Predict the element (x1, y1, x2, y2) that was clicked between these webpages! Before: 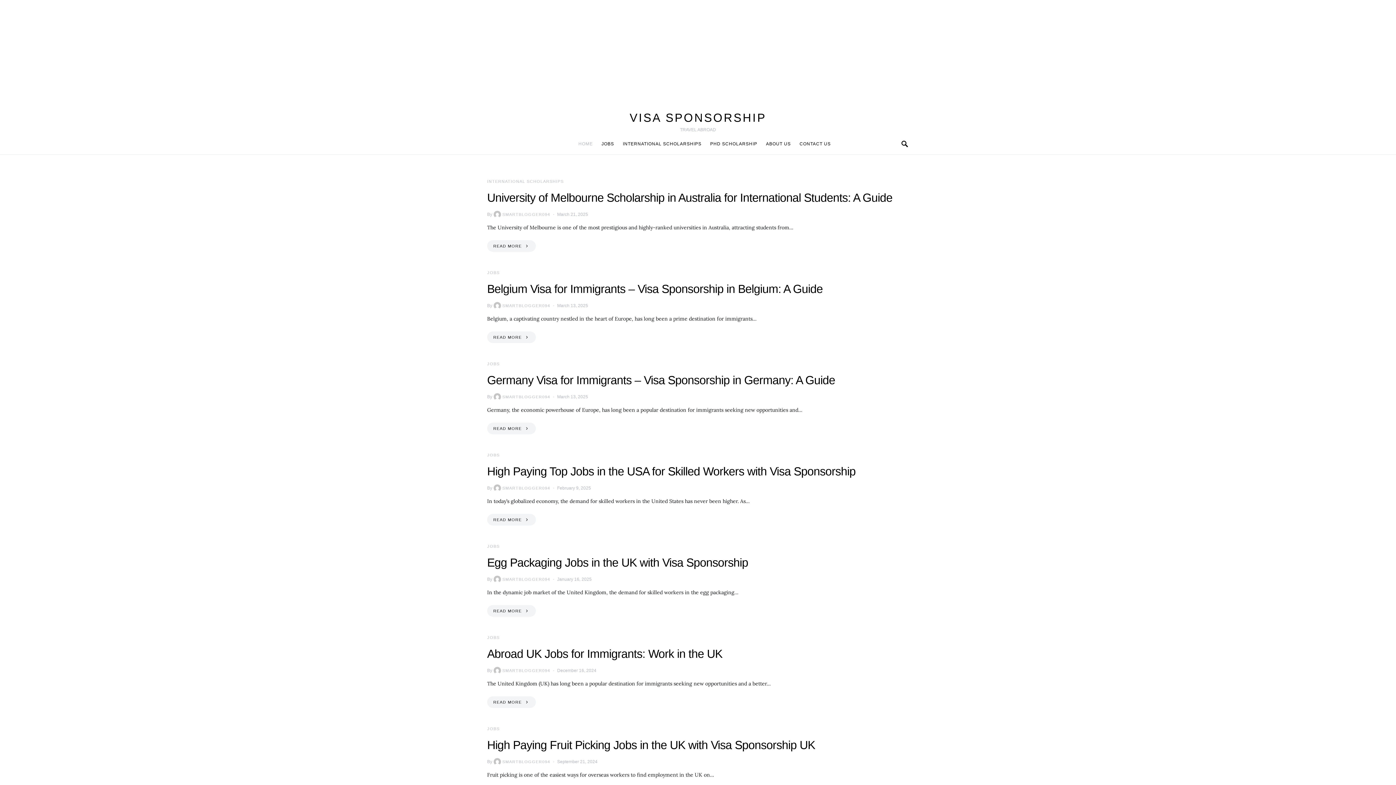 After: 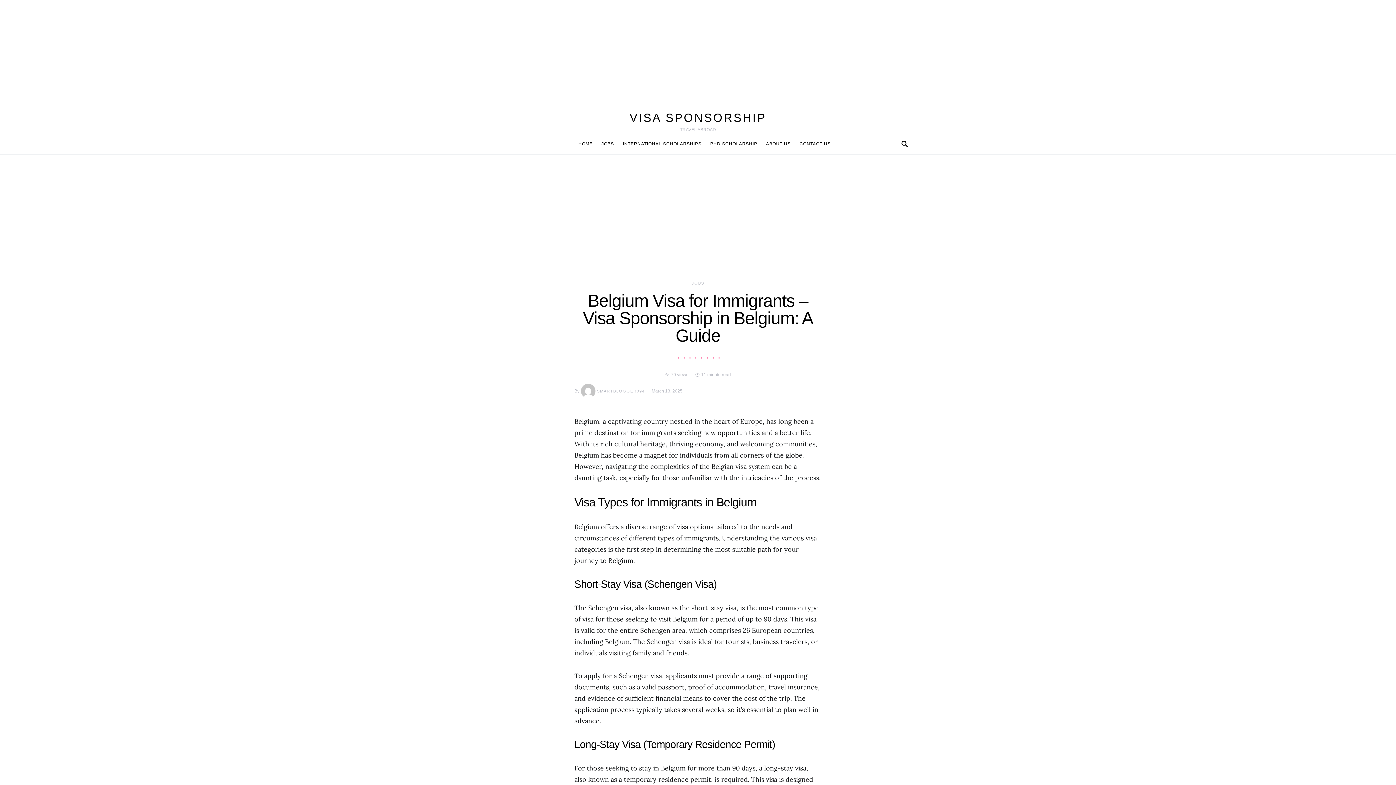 Action: label: Belgium Visa for Immigrants – Visa Sponsorship in Belgium: A Guide bbox: (487, 282, 822, 295)